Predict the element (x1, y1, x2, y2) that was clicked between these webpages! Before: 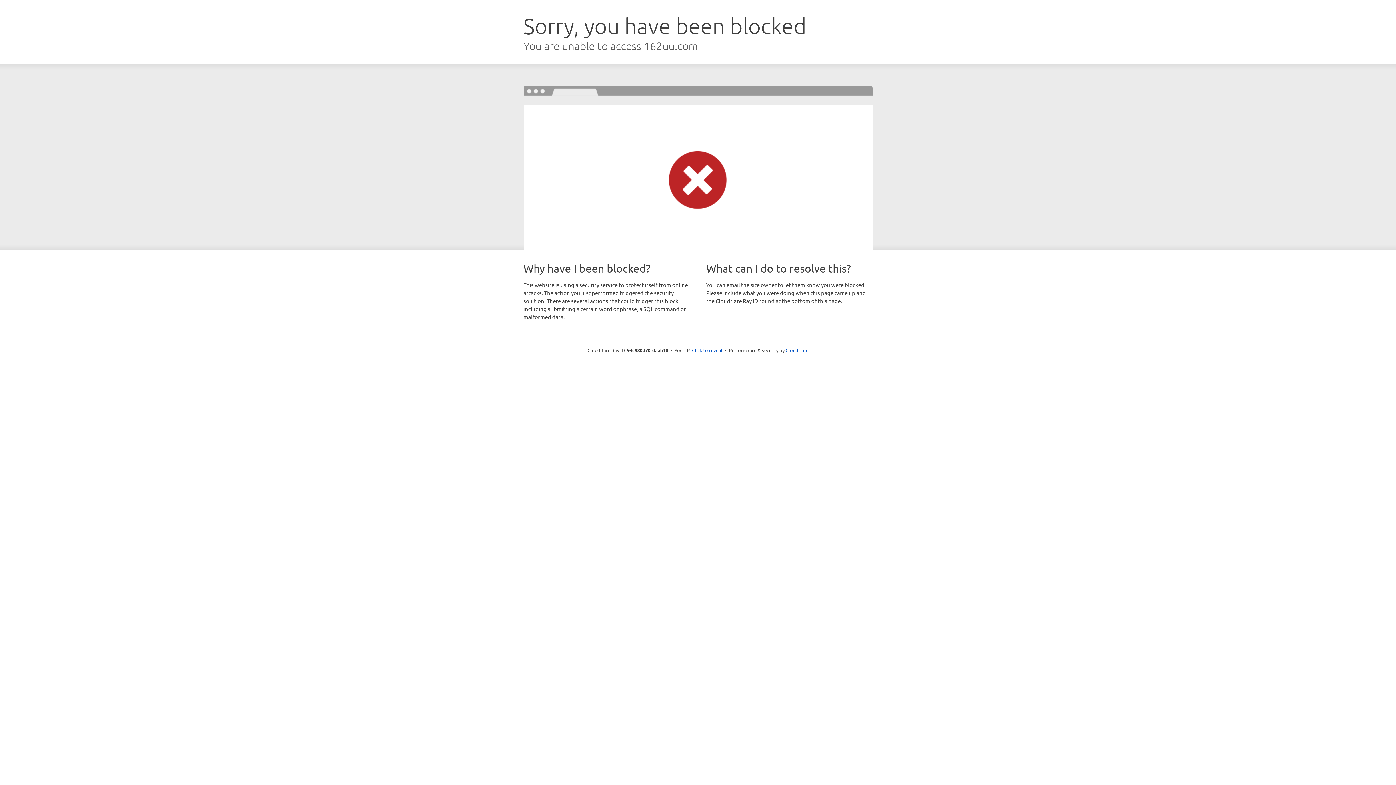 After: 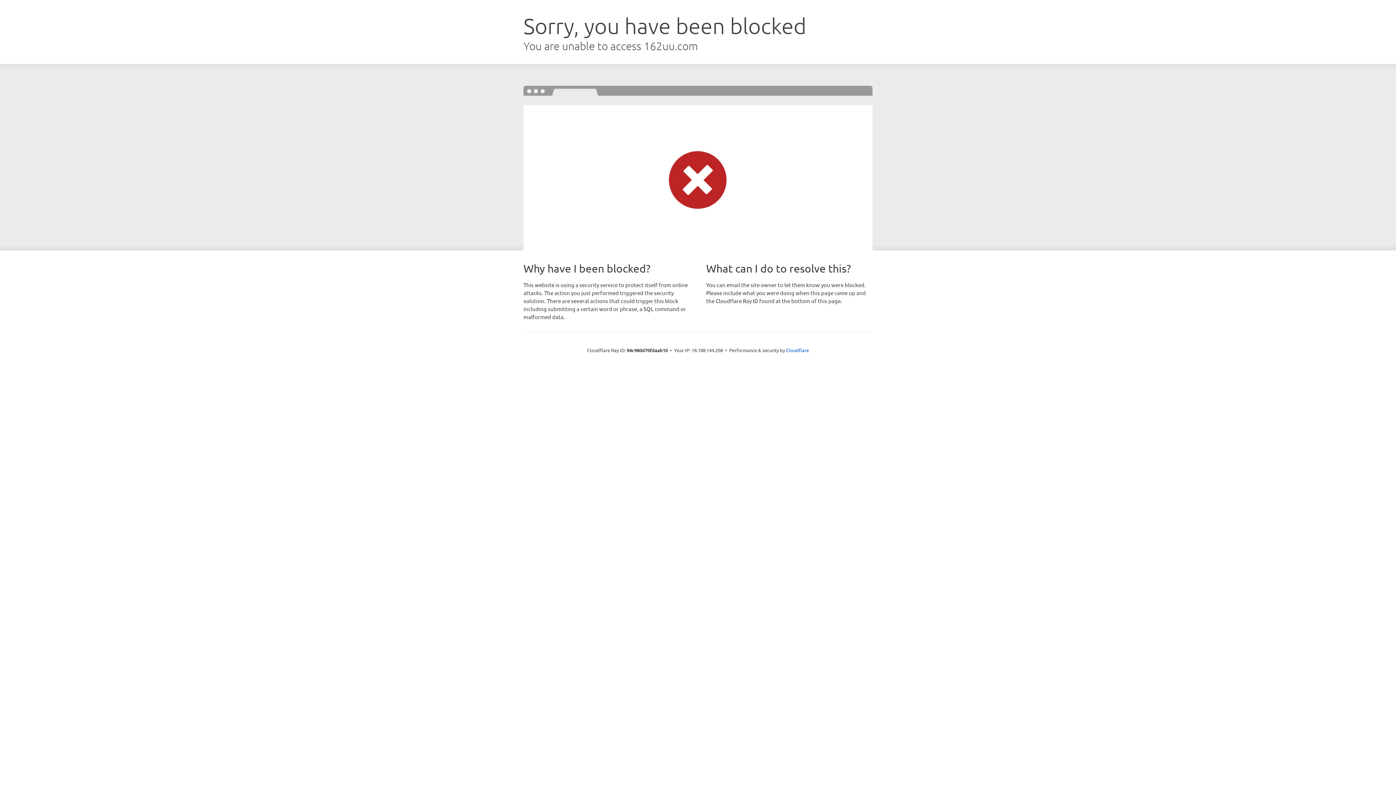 Action: bbox: (692, 346, 722, 353) label: Click to reveal